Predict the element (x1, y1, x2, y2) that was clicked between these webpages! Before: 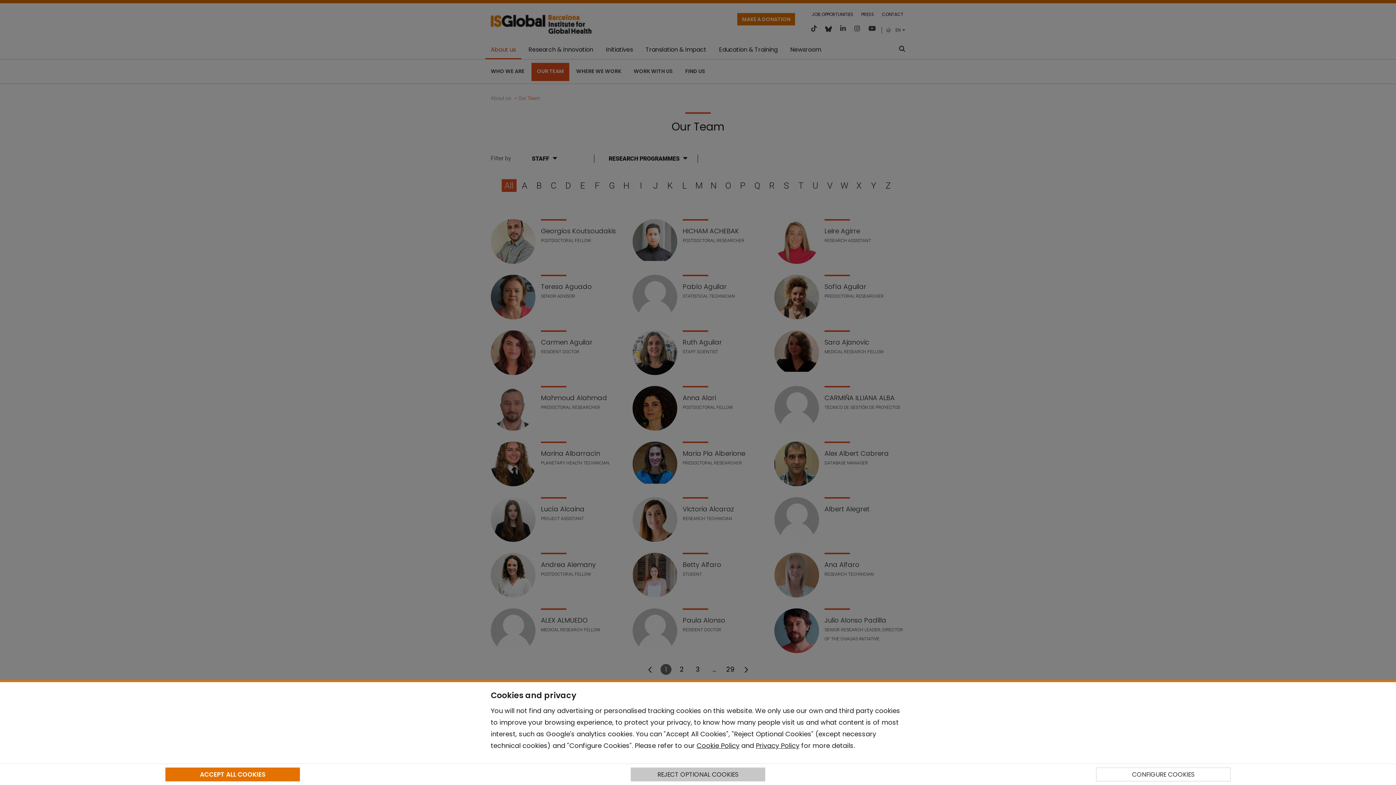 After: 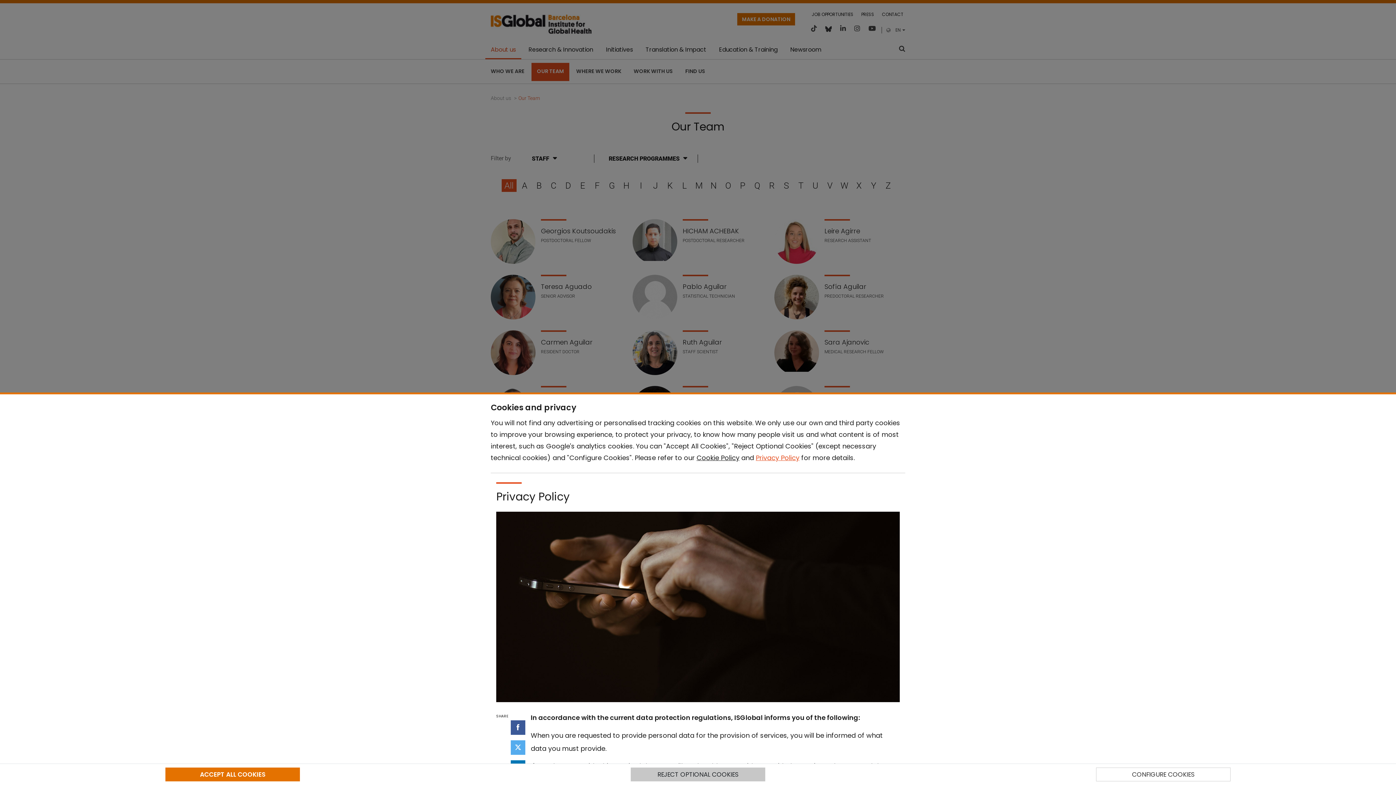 Action: label: Privacy Policy bbox: (756, 741, 799, 750)